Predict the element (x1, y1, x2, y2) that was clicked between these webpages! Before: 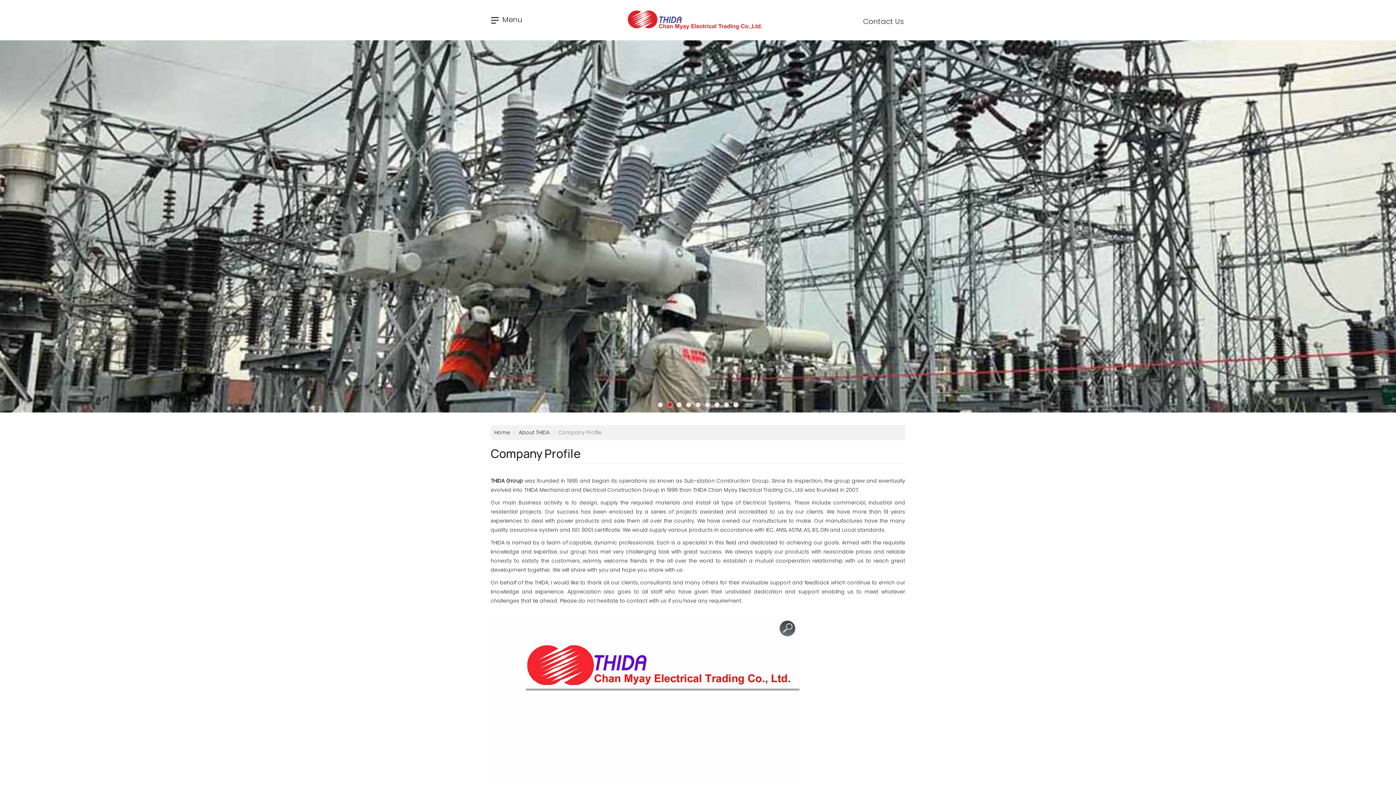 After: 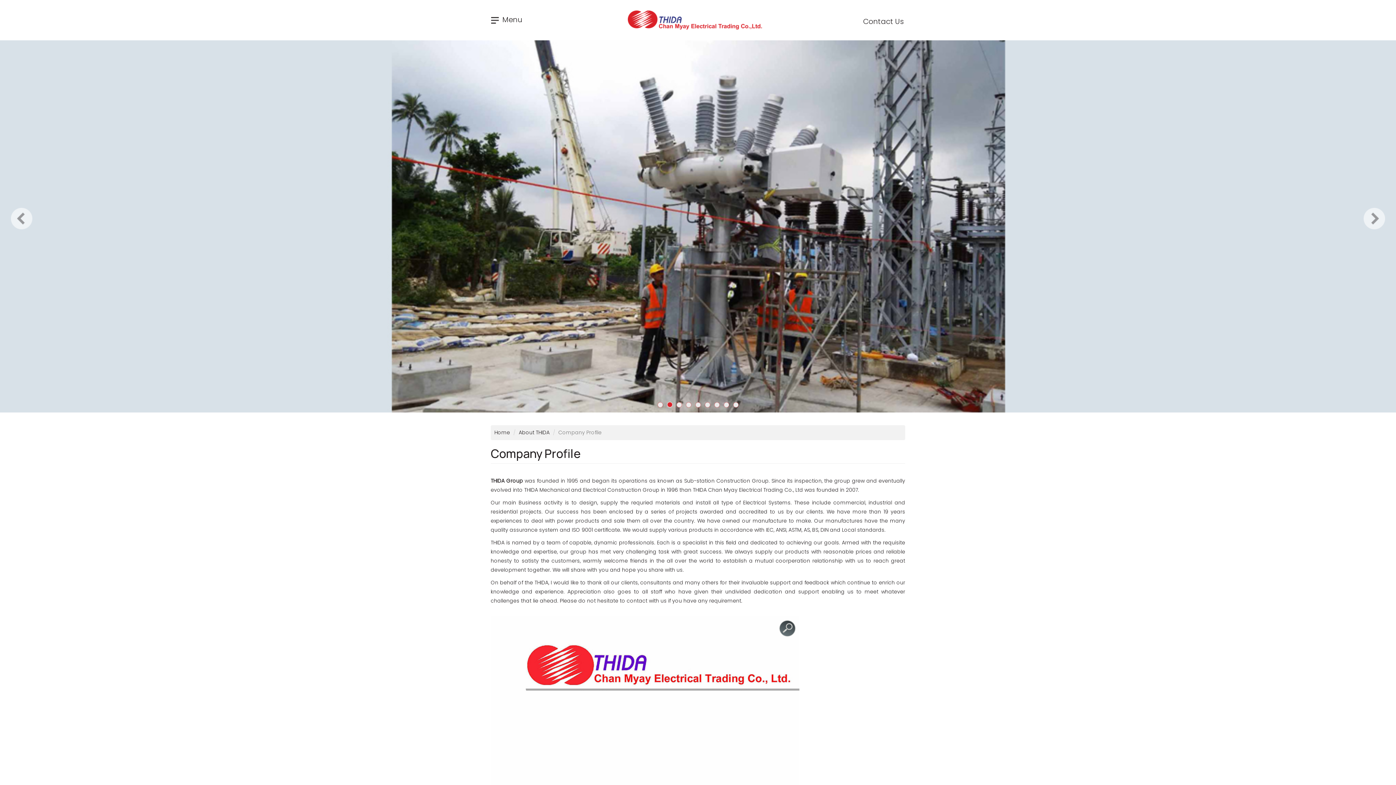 Action: label: 2 bbox: (665, 401, 673, 409)